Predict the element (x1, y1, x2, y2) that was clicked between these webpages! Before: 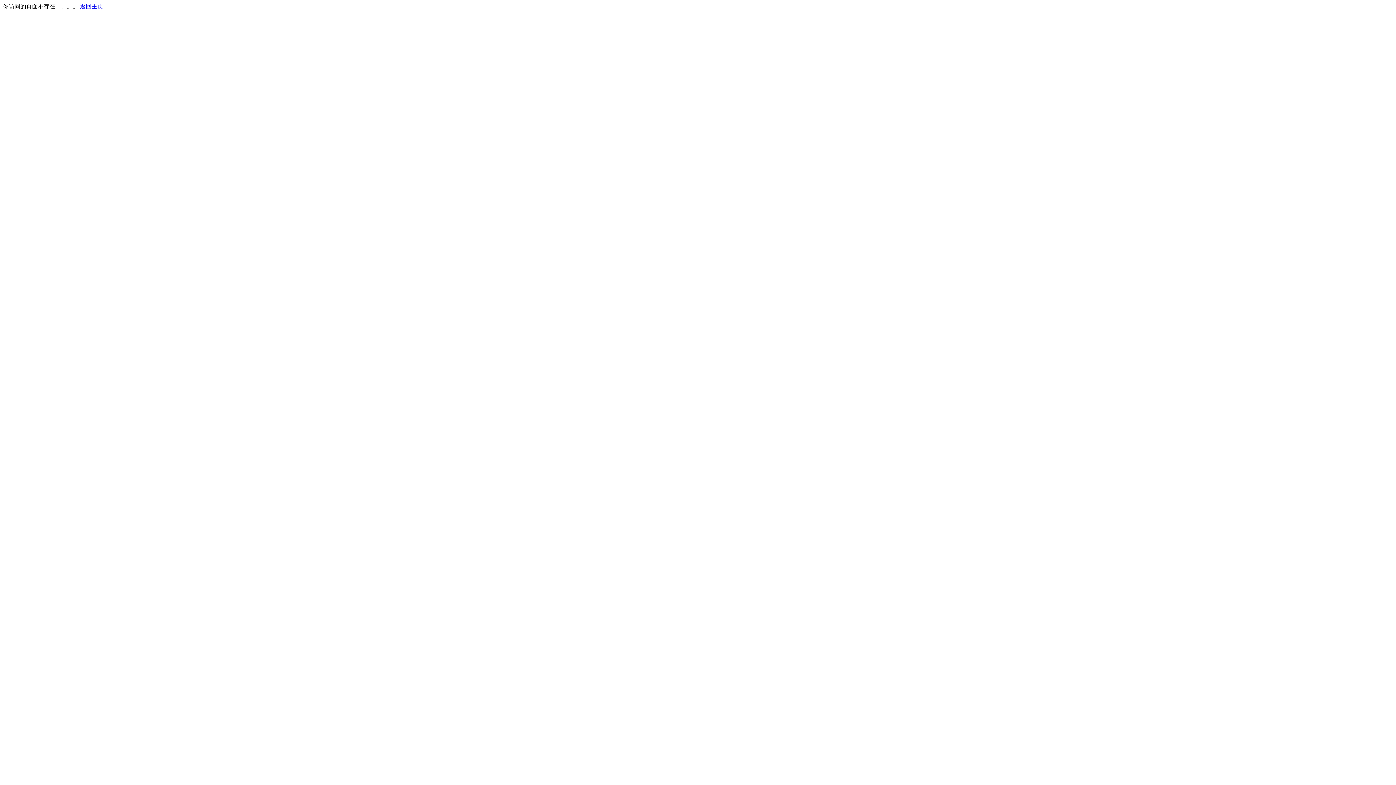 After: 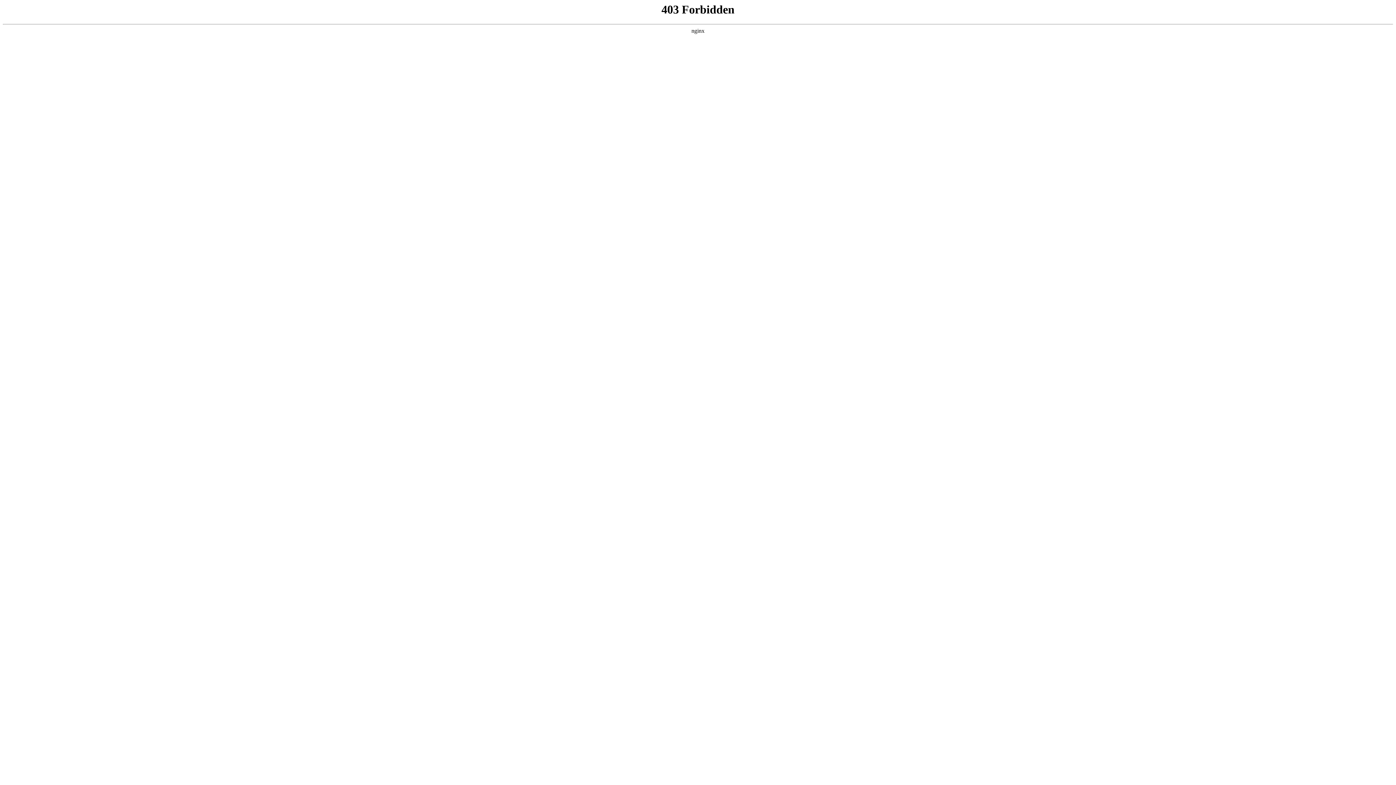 Action: bbox: (80, 3, 103, 9) label: 返回主页